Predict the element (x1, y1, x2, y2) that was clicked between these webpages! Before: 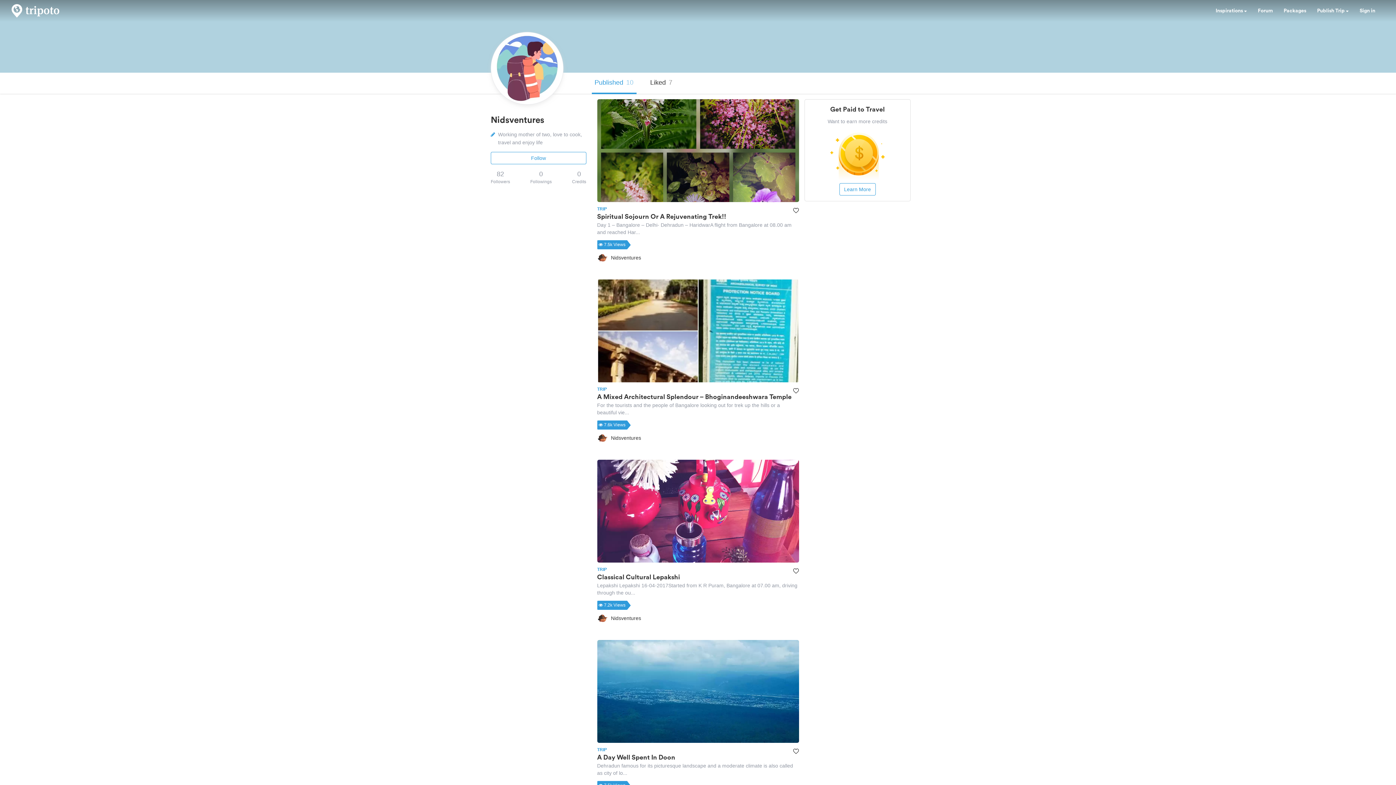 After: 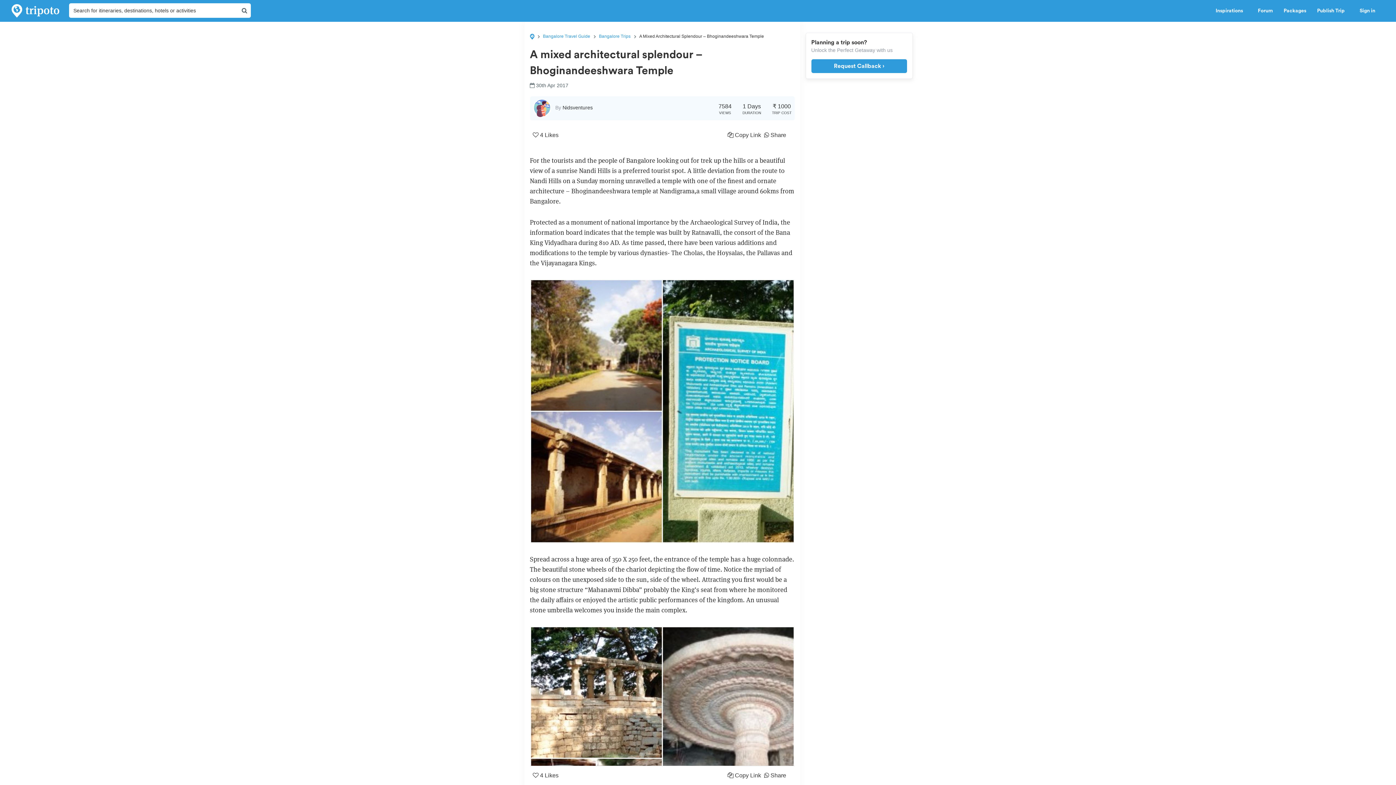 Action: bbox: (597, 386, 799, 420) label: TRIP
A Mixed Architectural Splendour – Bhoginandeeshwara Temple 
For the tourists and the people of Bangalore looking out for trek up the hills or a beautiful vie...